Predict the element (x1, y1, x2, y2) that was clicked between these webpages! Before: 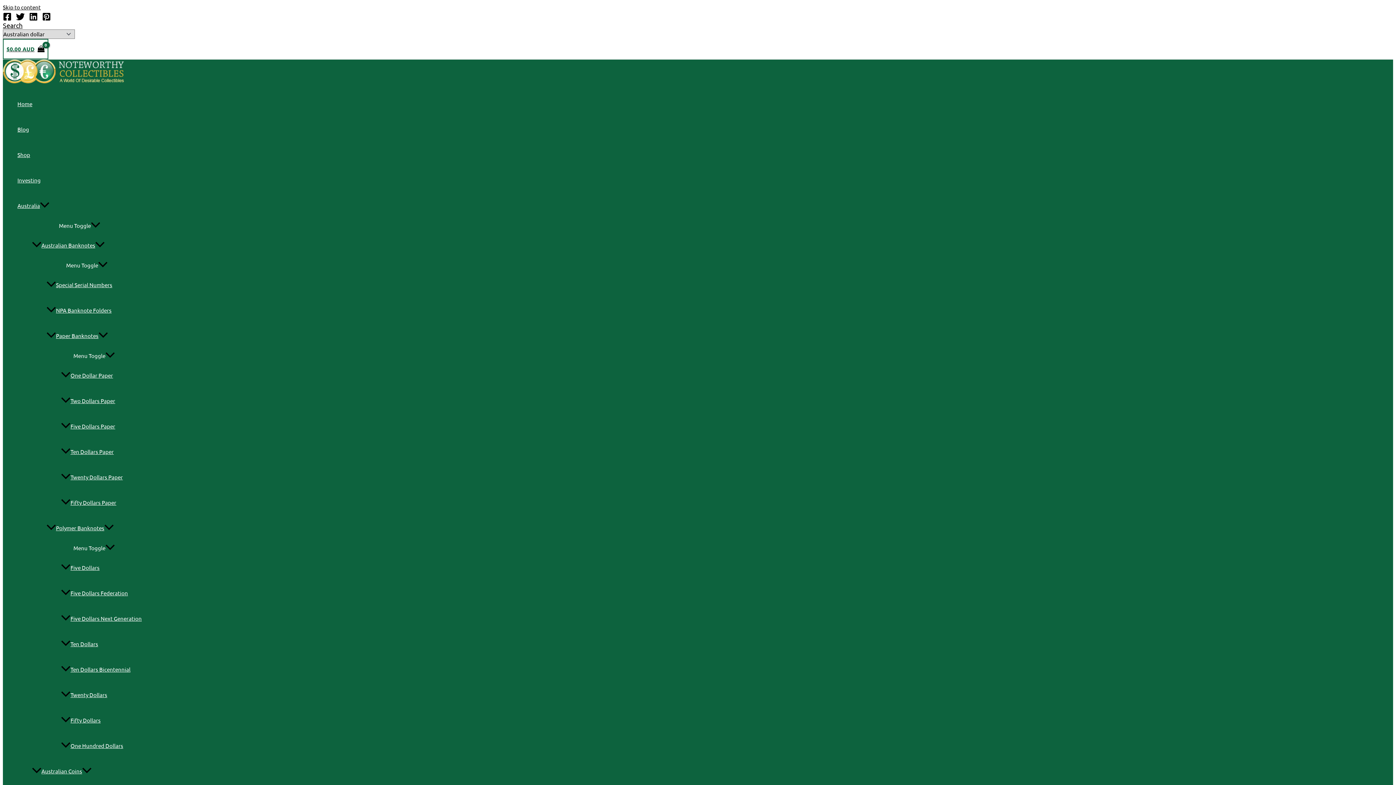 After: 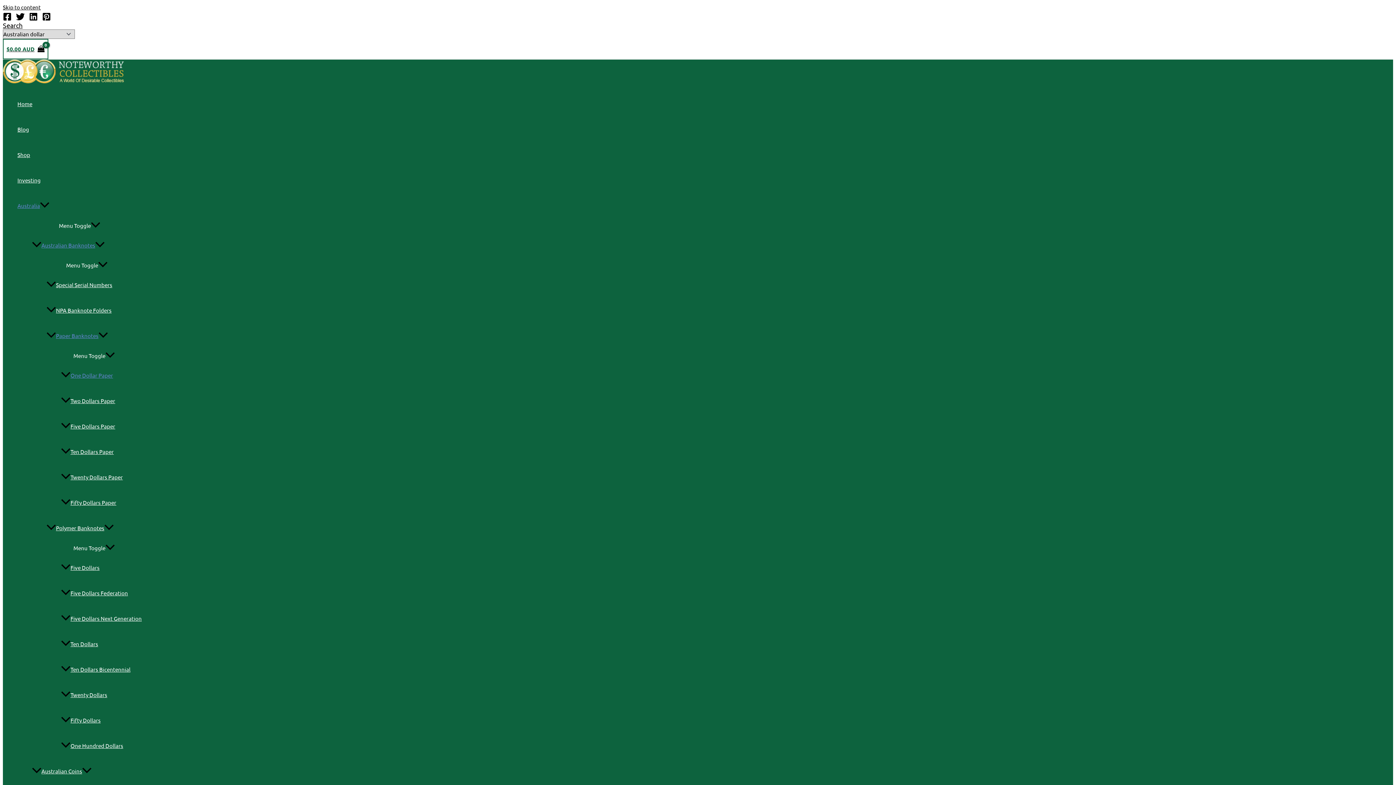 Action: bbox: (61, 362, 141, 388) label: One Dollar Paper